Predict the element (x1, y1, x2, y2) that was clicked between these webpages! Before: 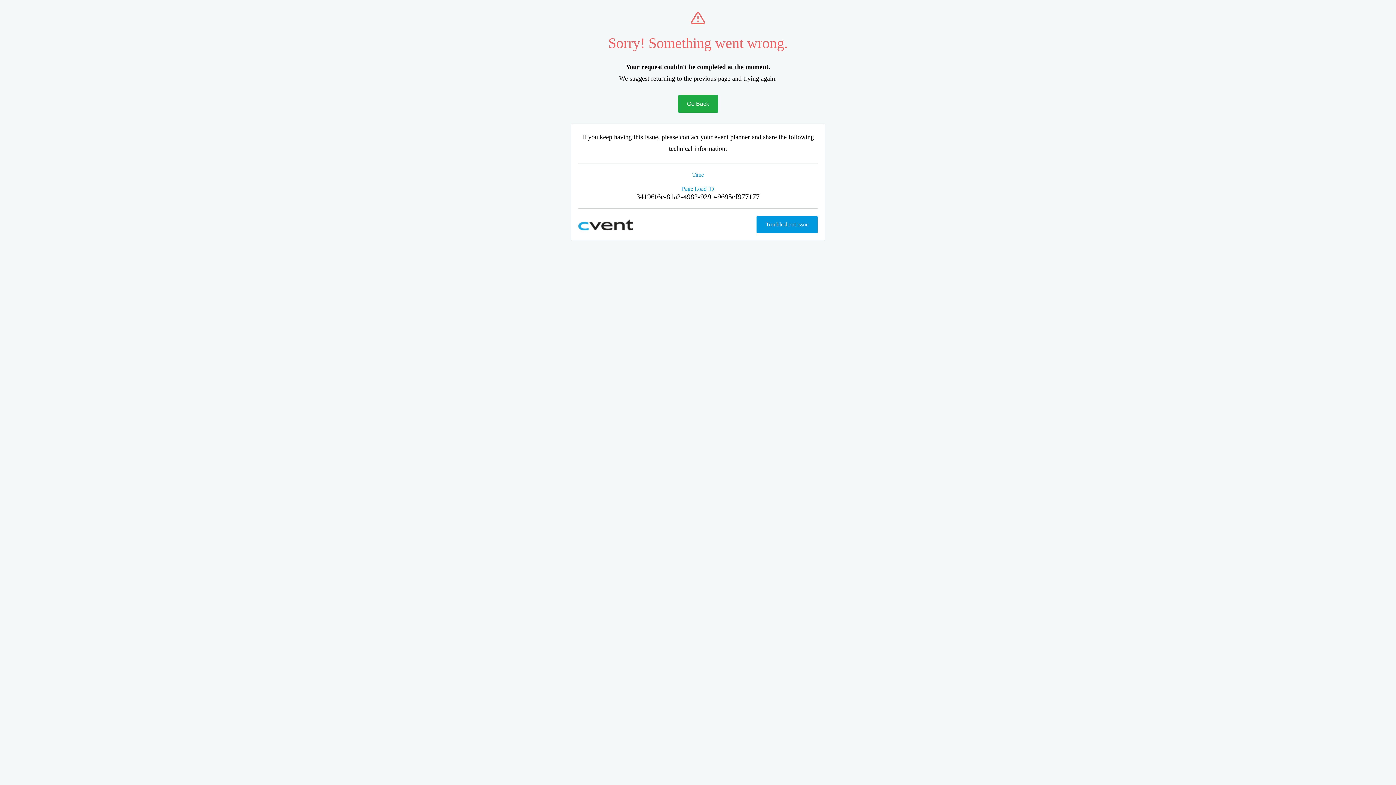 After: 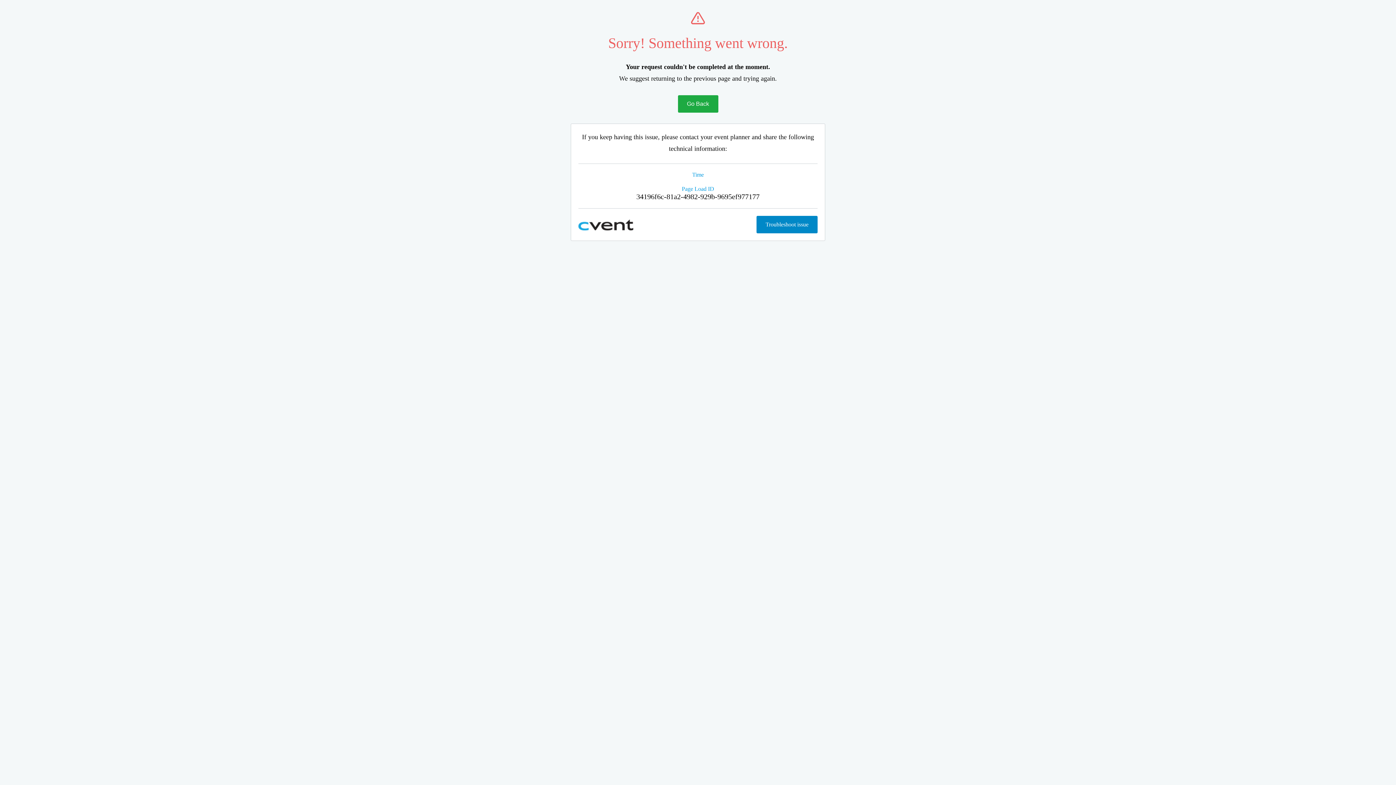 Action: label: Troubleshoot issue bbox: (756, 216, 817, 233)